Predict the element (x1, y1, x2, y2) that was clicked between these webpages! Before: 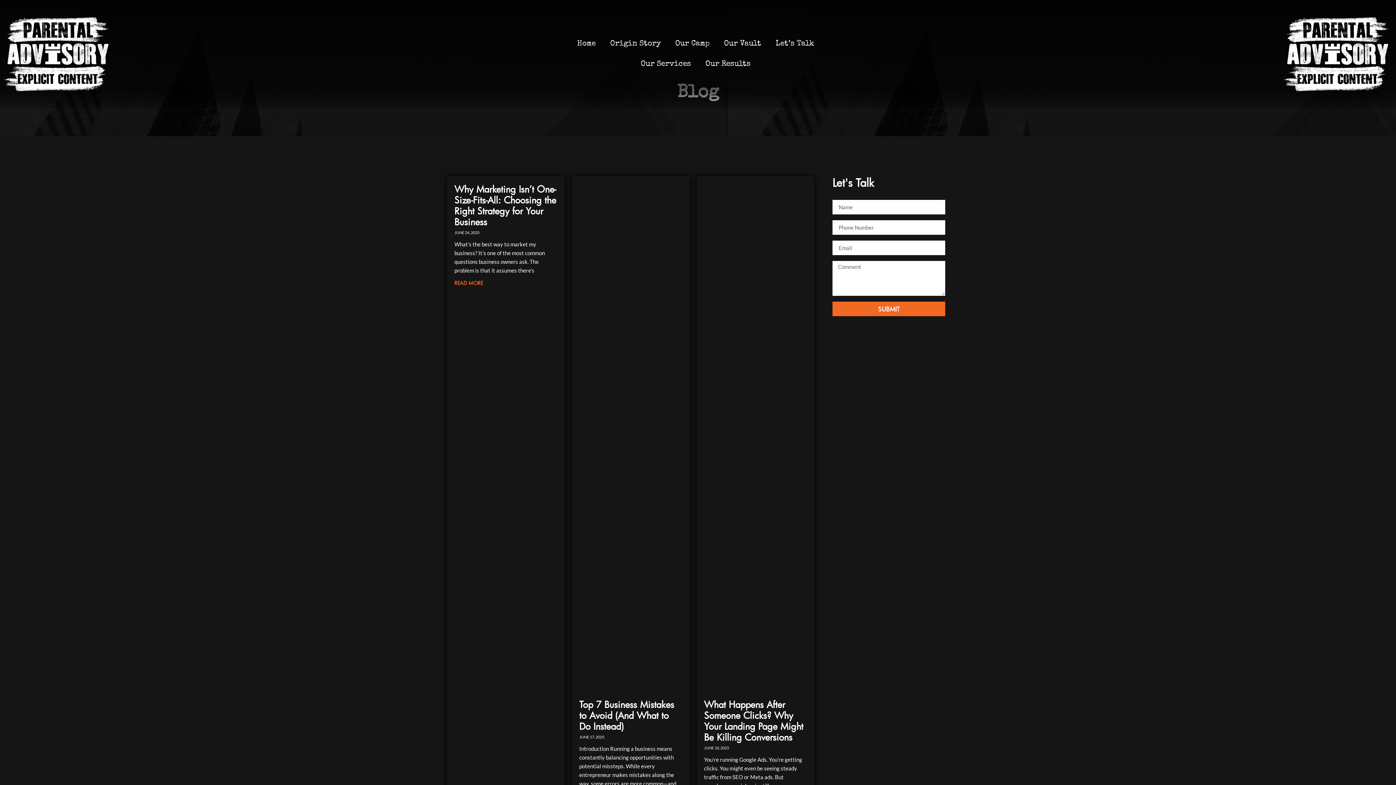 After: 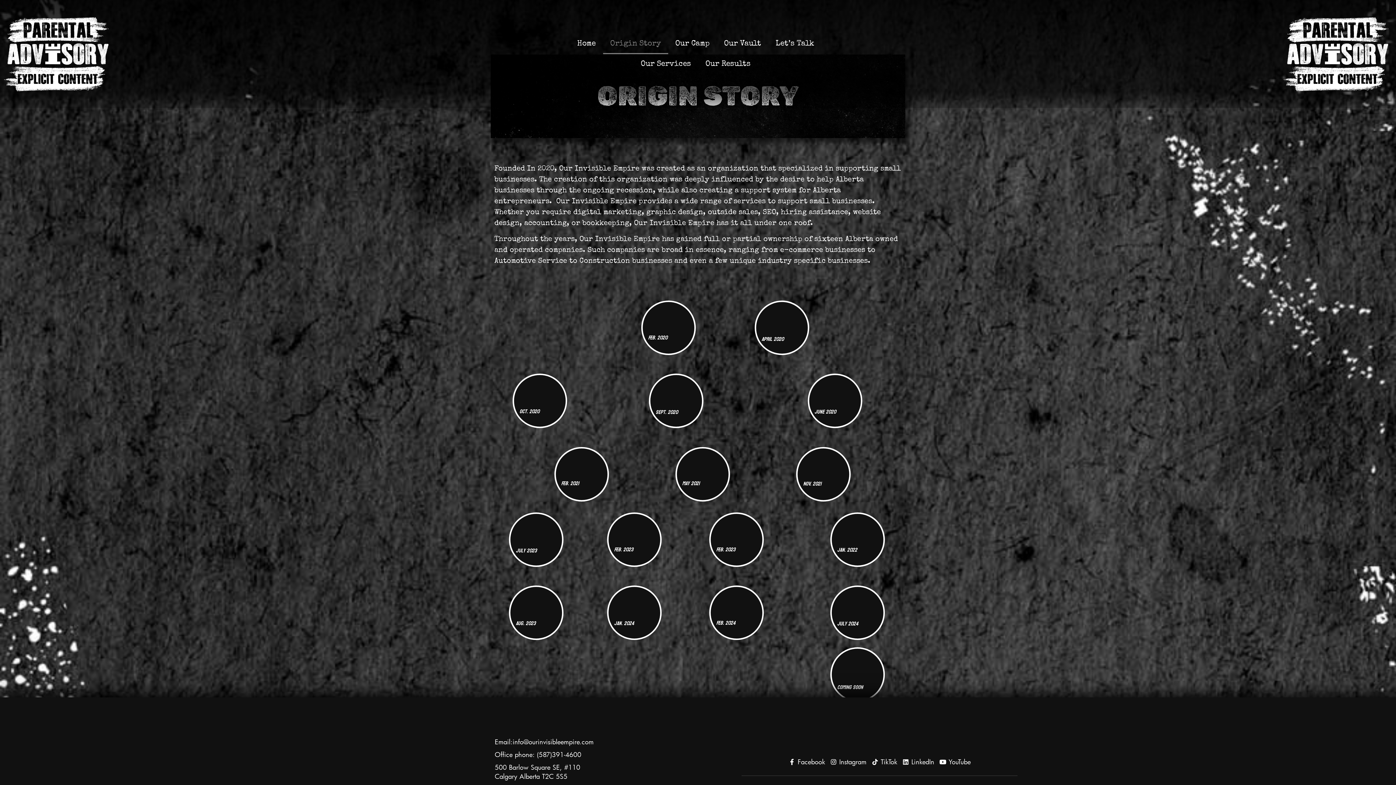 Action: label: Origin Story bbox: (603, 33, 668, 54)